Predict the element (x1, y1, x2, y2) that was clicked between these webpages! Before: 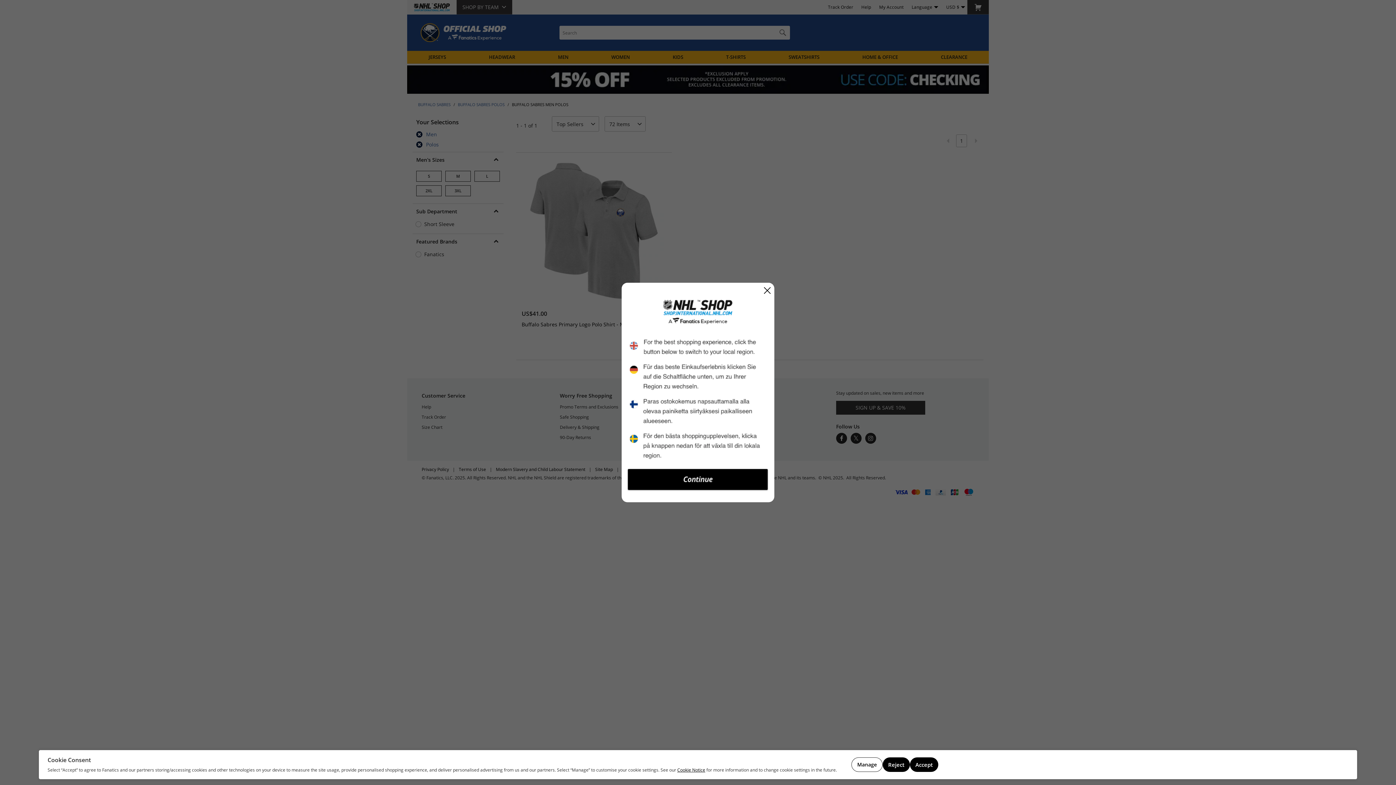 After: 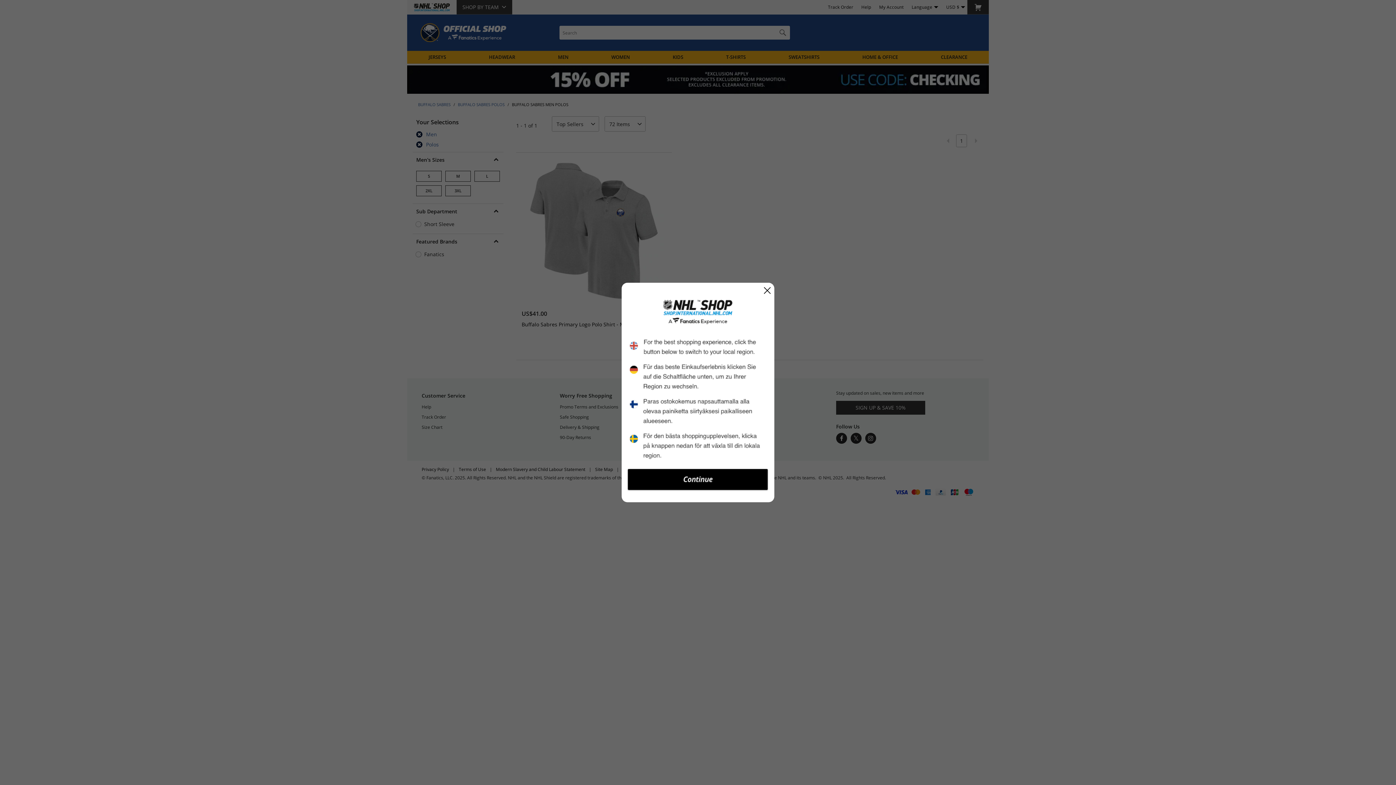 Action: bbox: (882, 757, 910, 772) label: Reject